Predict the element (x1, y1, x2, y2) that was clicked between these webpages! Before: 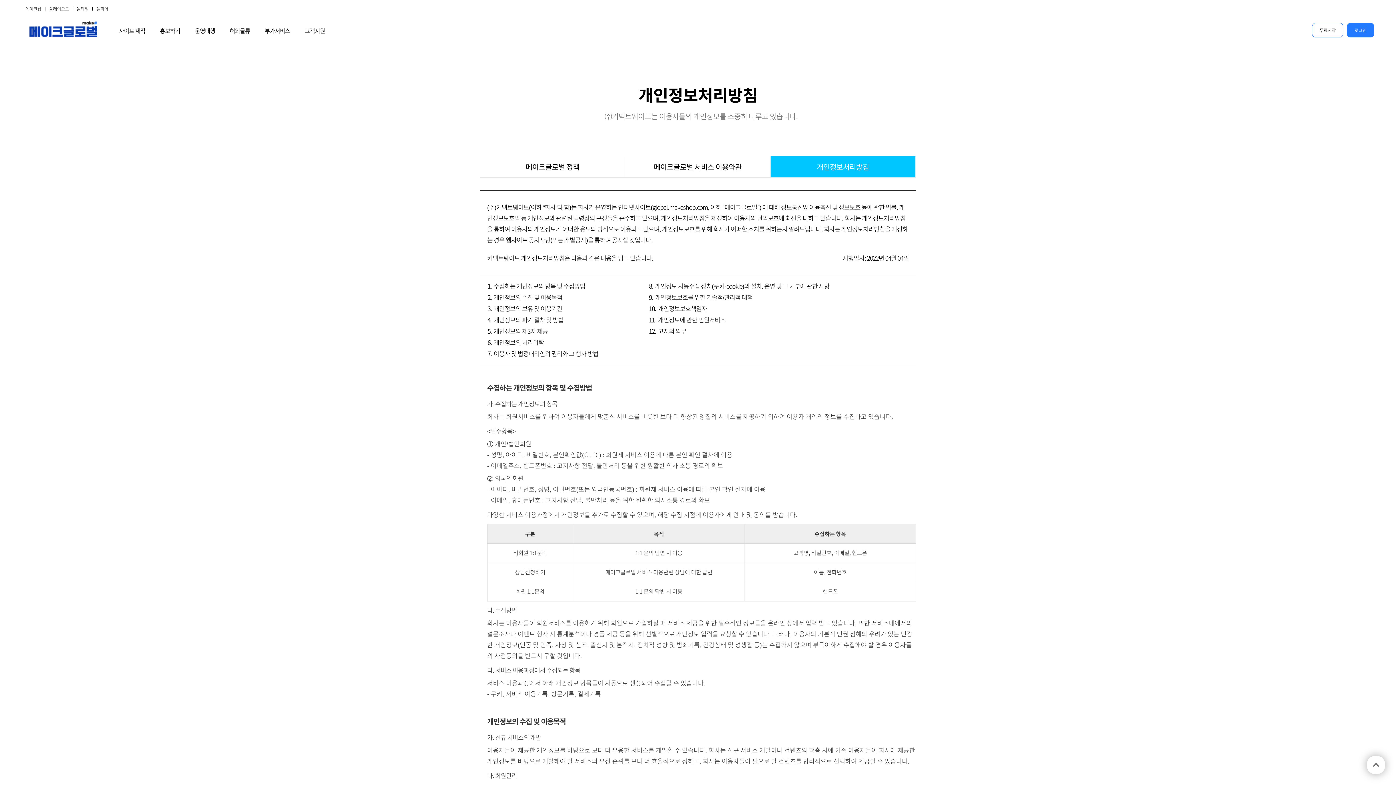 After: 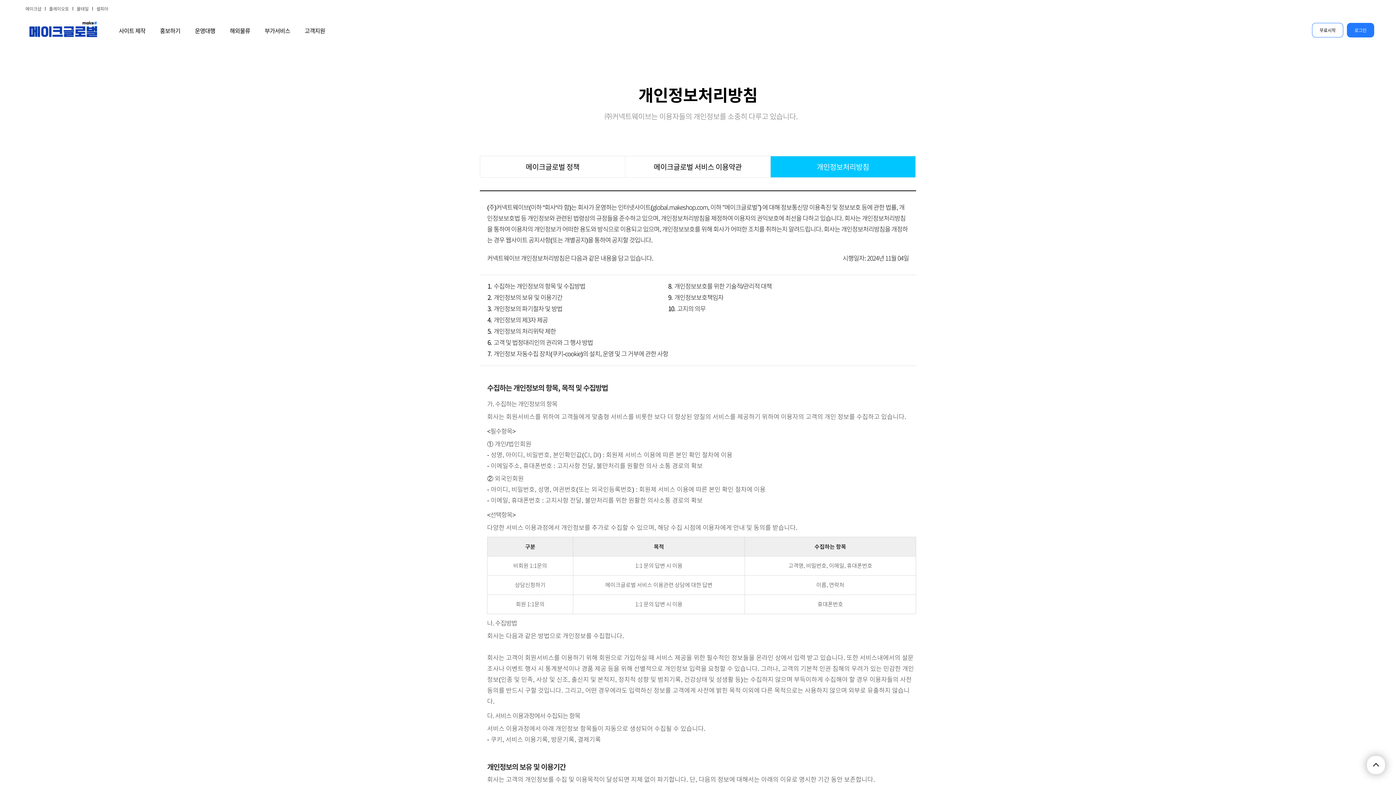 Action: bbox: (770, 156, 915, 177) label: 개인정보처리방침